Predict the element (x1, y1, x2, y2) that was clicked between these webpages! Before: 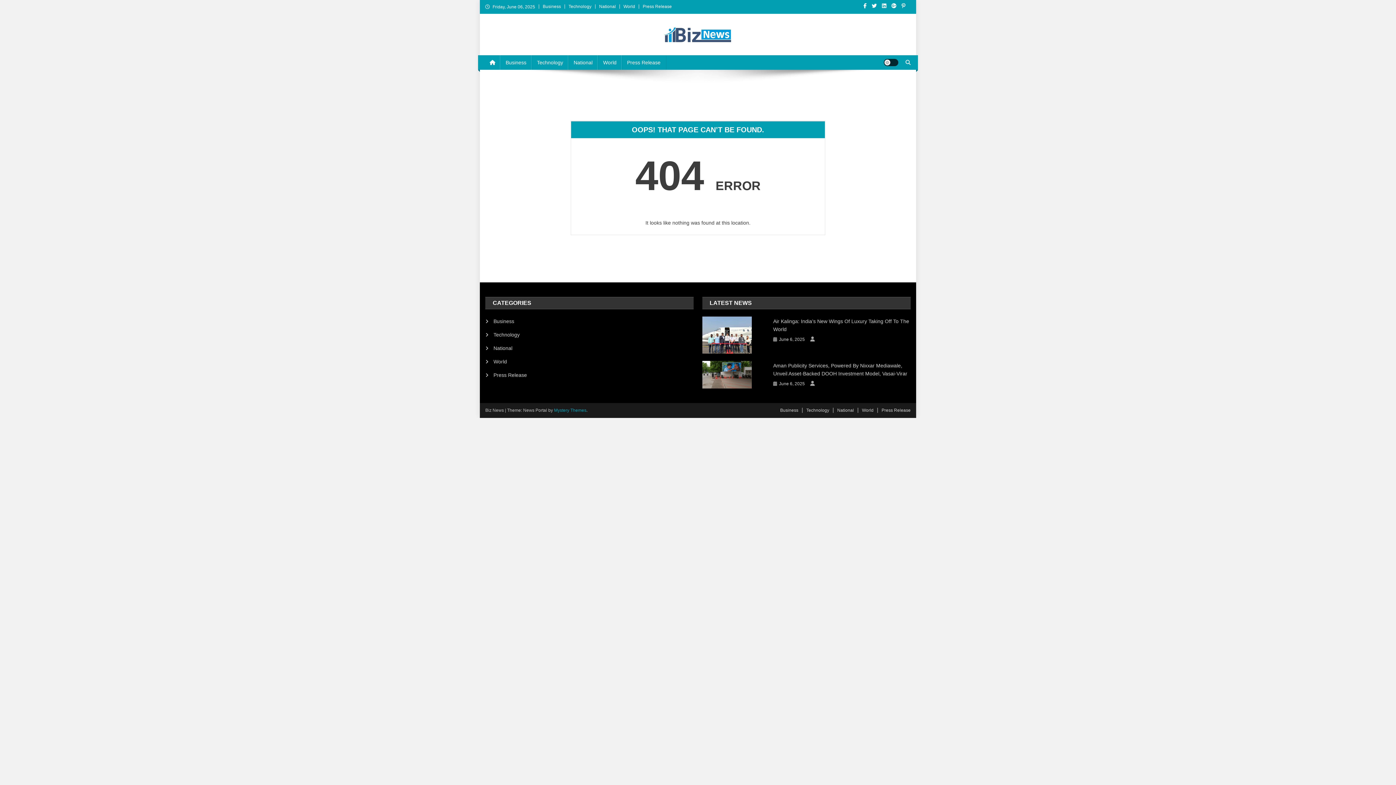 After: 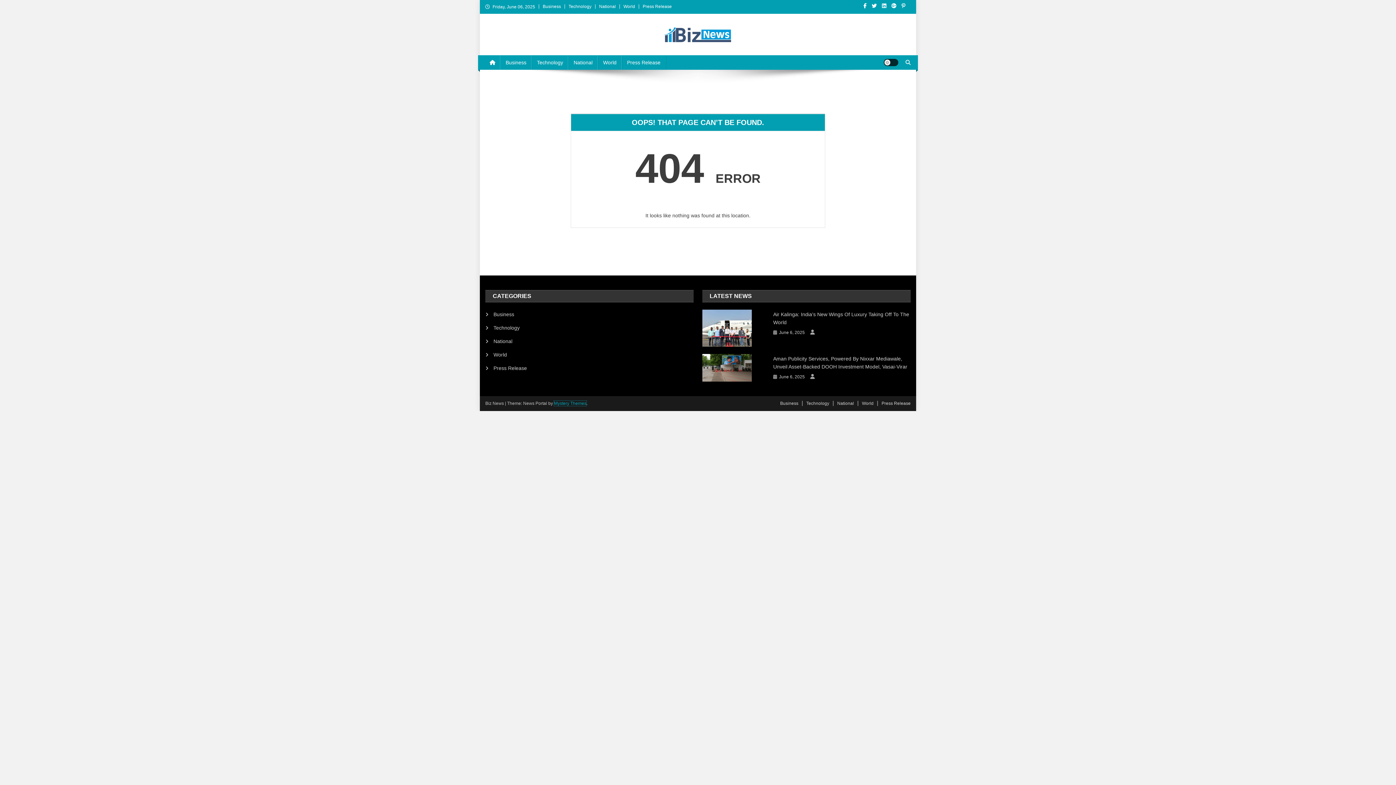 Action: label: Mystery Themes bbox: (554, 408, 586, 413)